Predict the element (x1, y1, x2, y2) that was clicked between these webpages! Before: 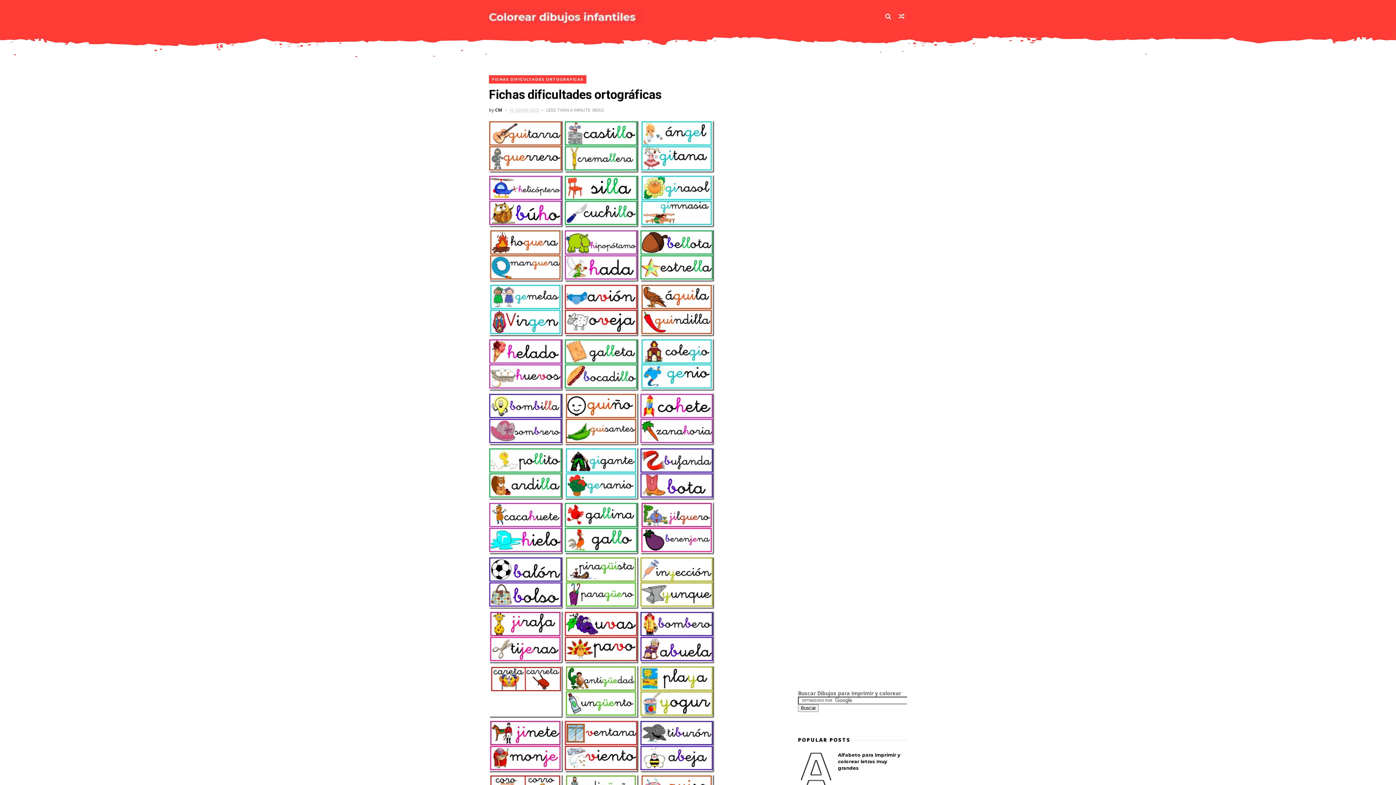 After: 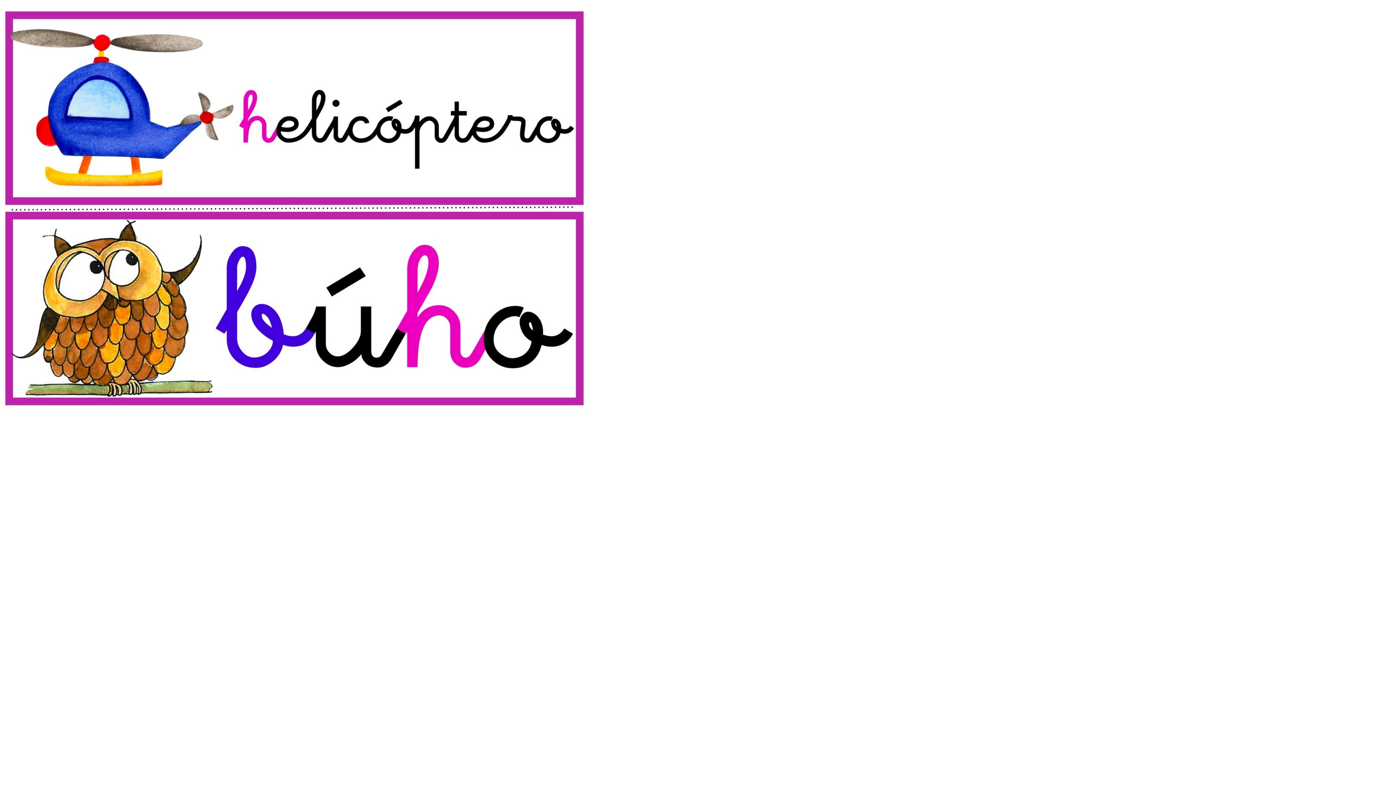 Action: bbox: (489, 221, 563, 228)